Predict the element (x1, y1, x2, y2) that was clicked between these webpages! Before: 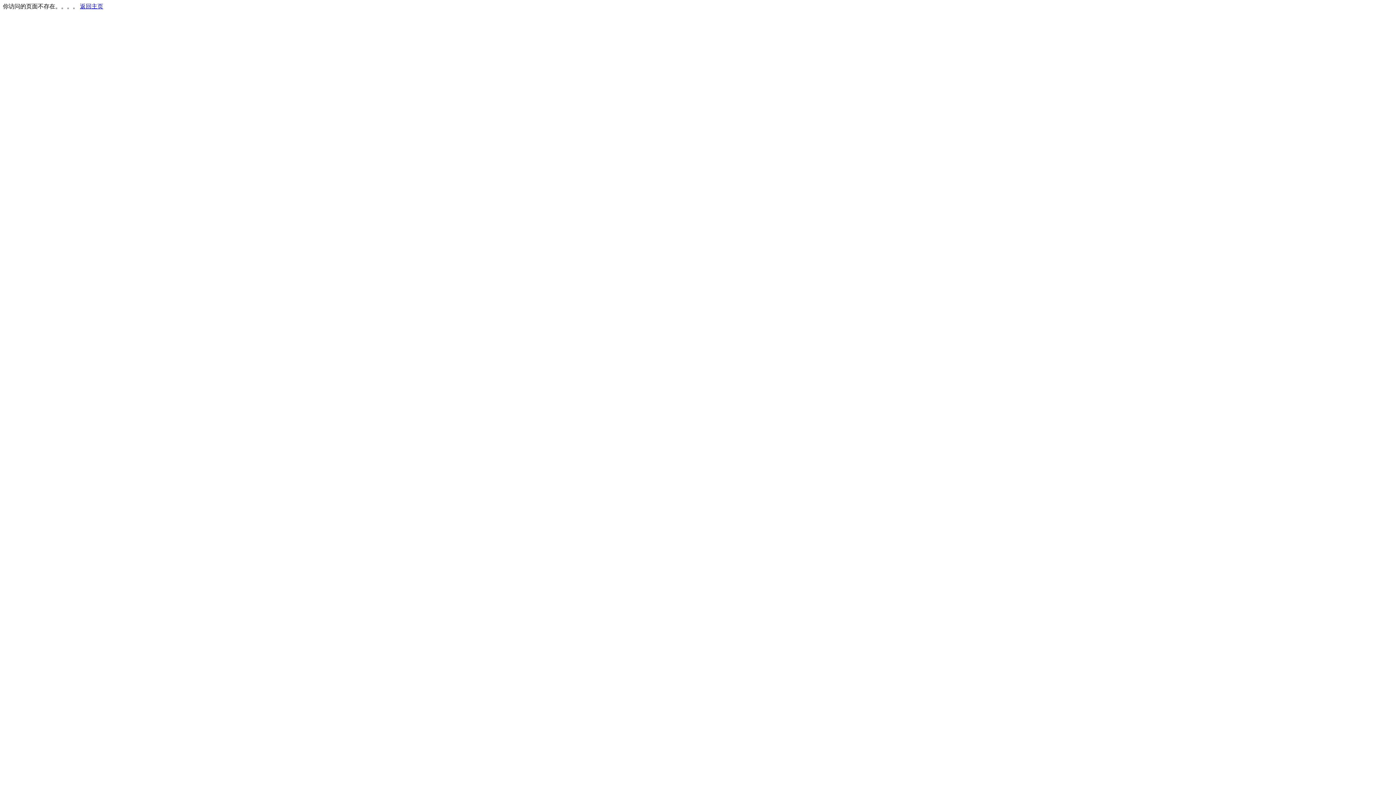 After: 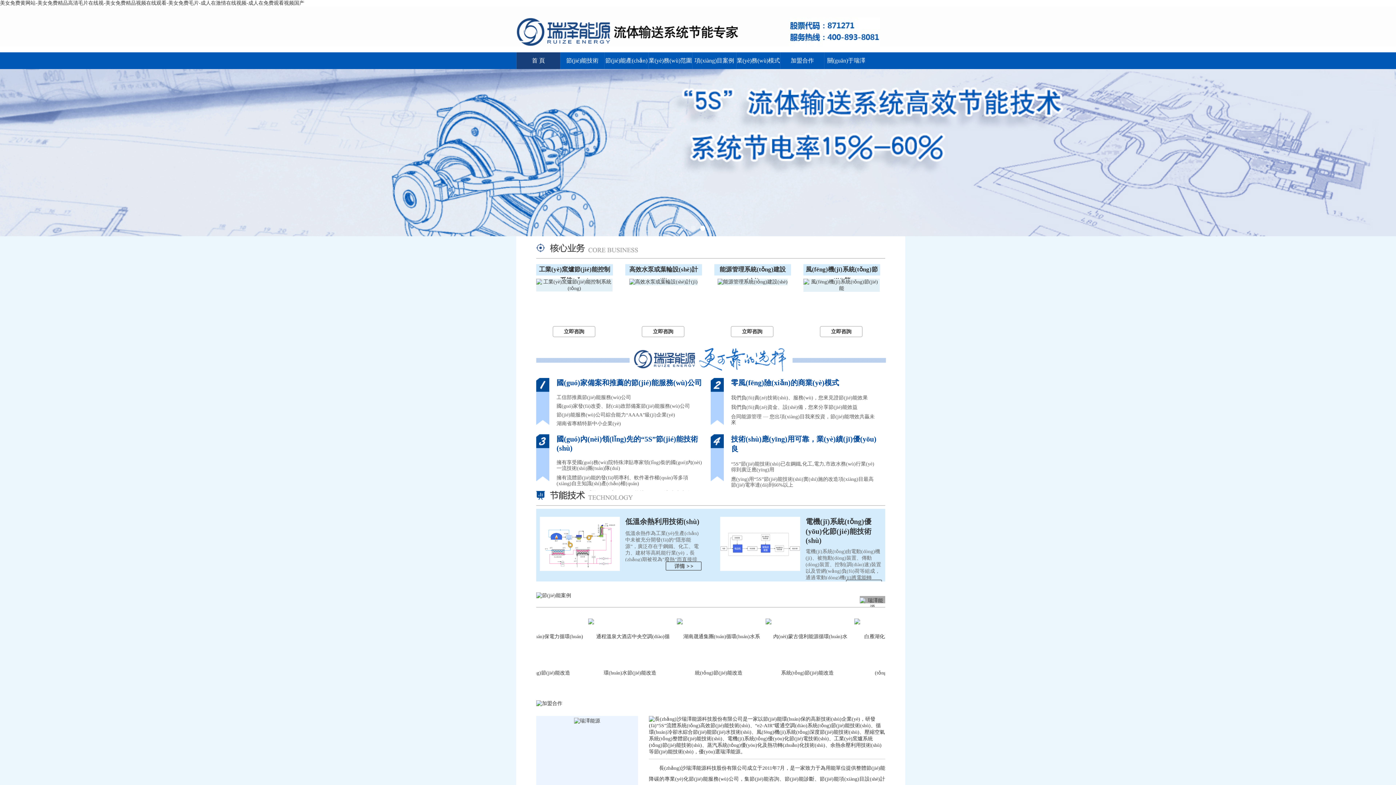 Action: label: 返回主页 bbox: (80, 3, 103, 9)